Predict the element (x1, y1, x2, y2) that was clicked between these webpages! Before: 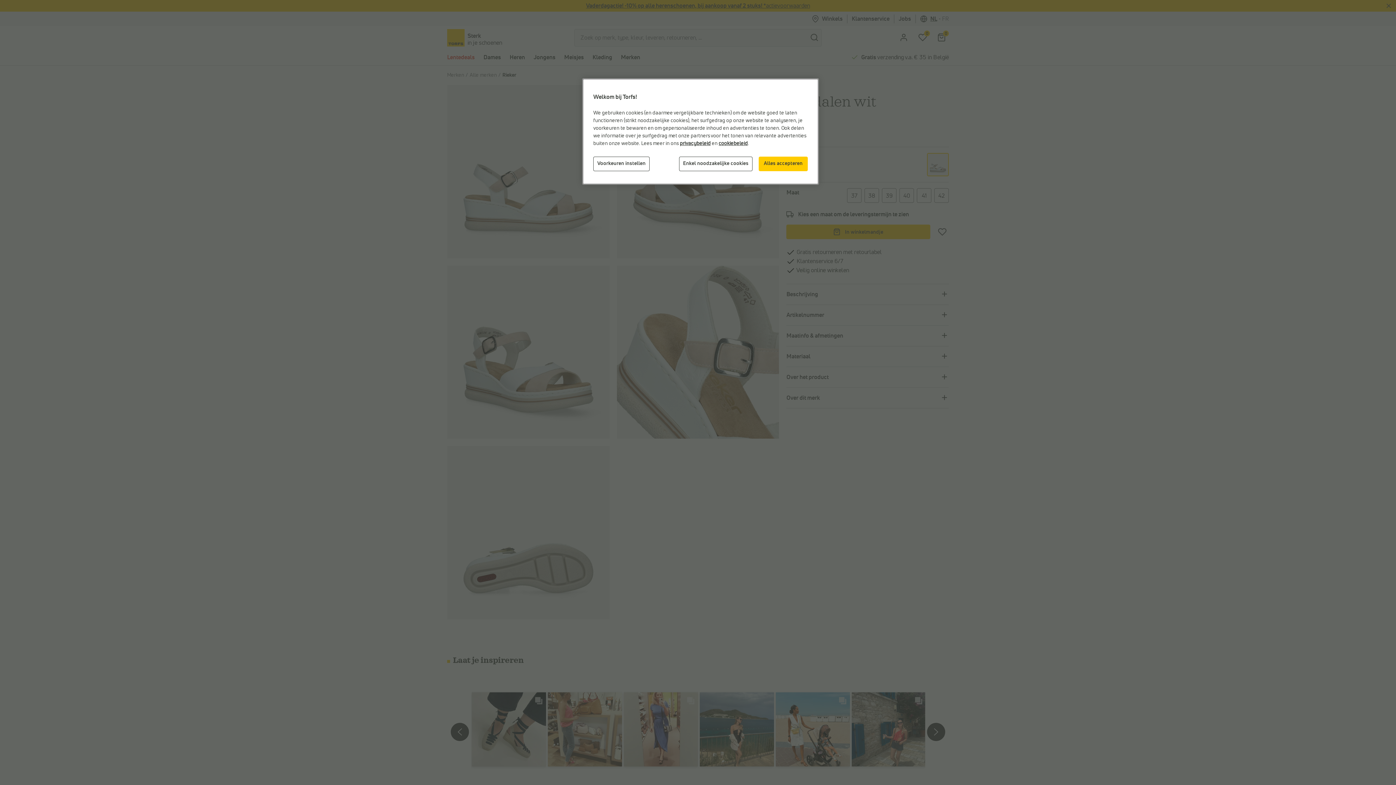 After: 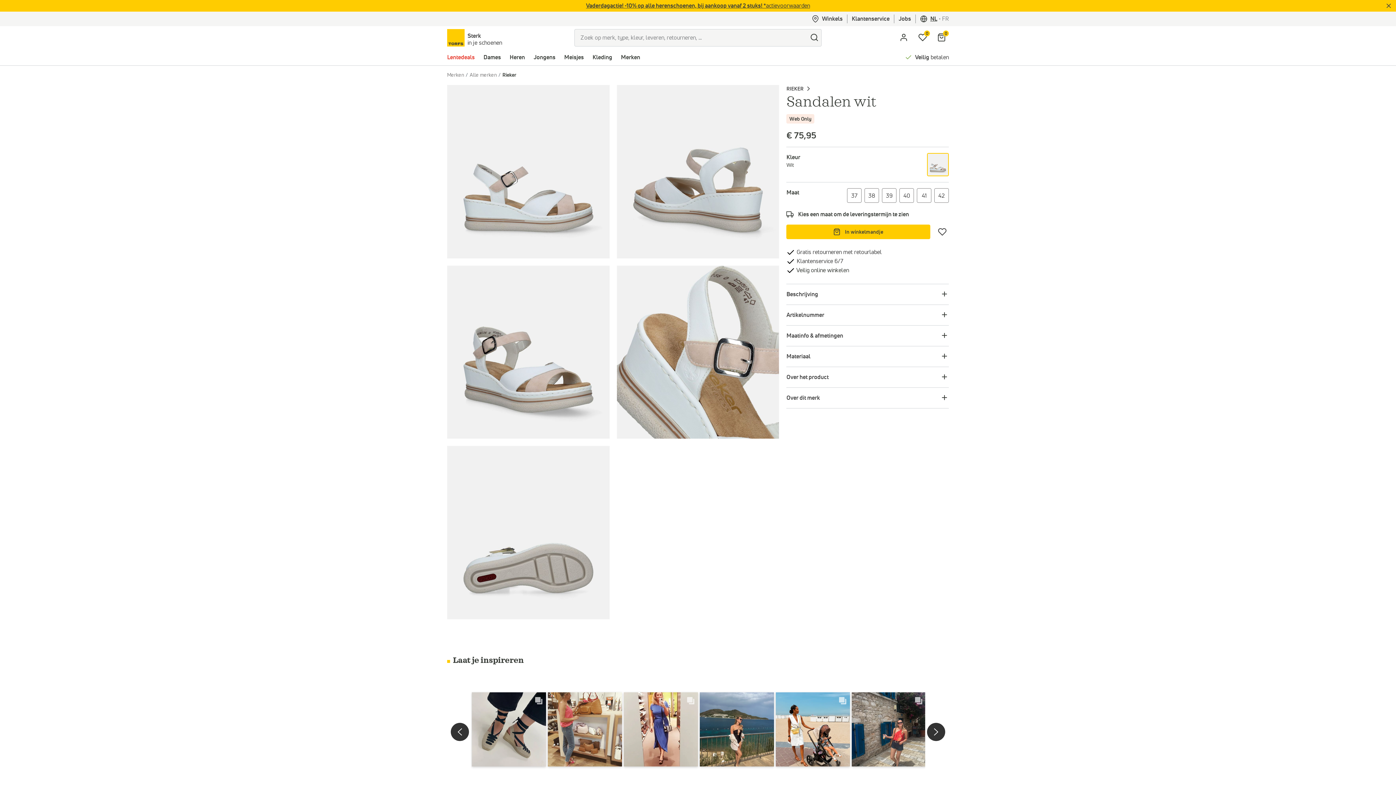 Action: label: Alles accepteren bbox: (758, 156, 808, 171)